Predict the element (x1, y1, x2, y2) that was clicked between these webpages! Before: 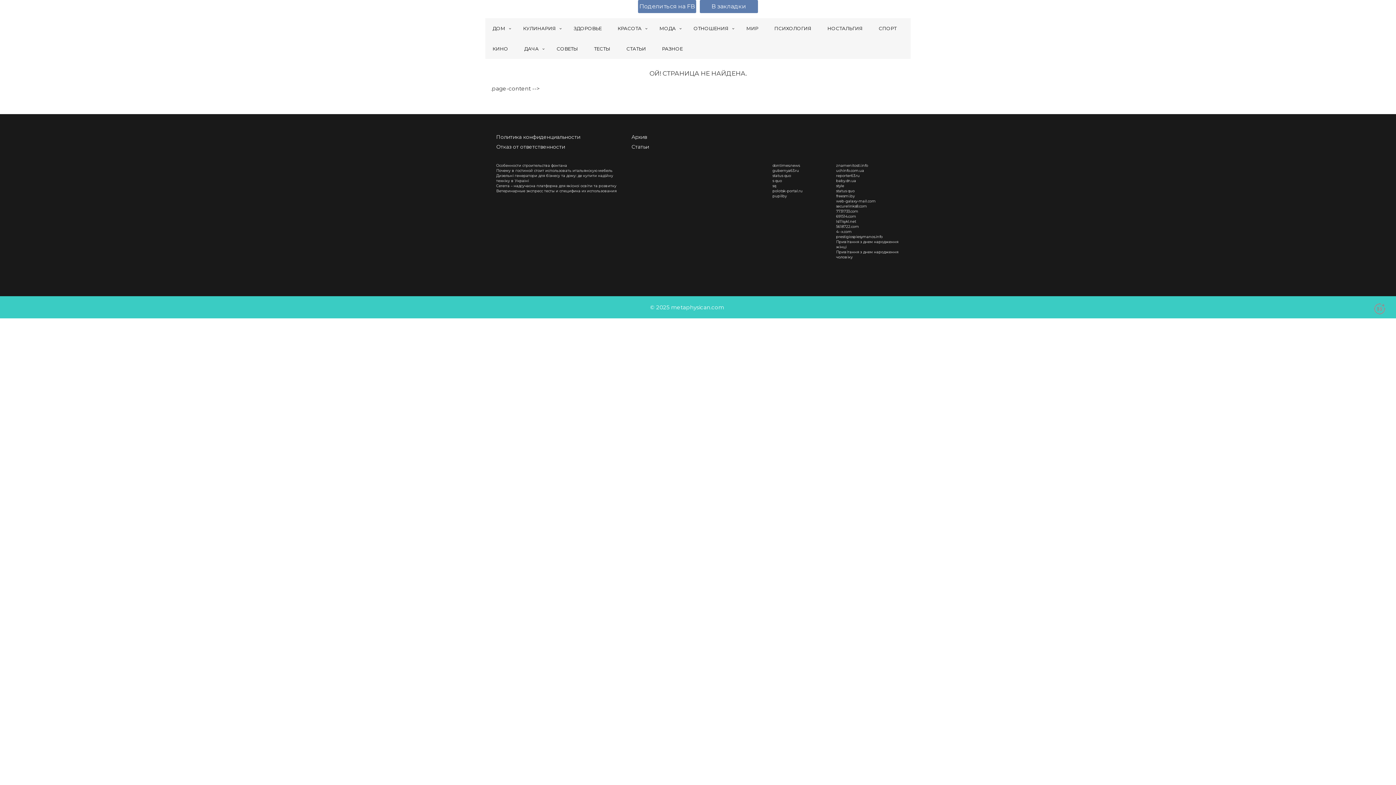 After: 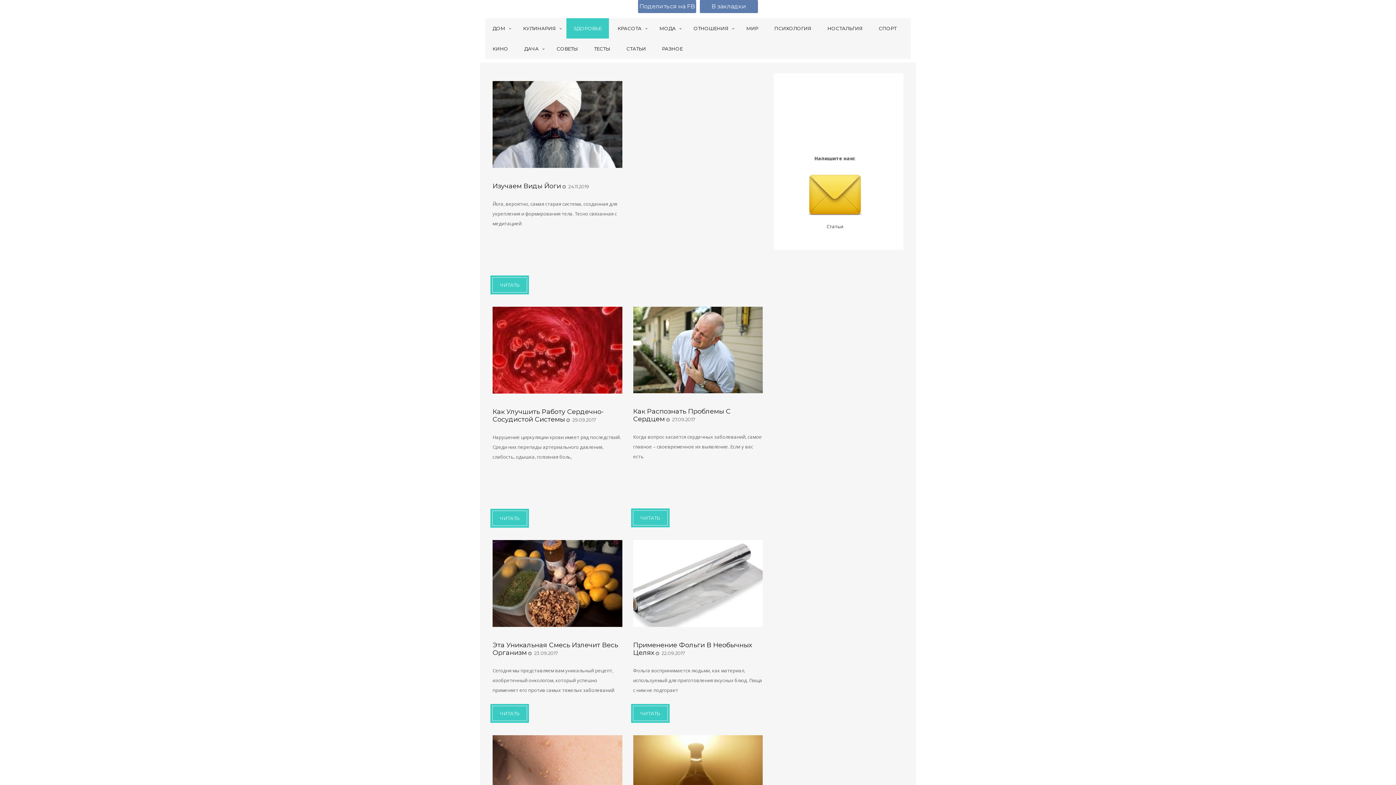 Action: label: ЗДОРОВЬЕ bbox: (566, 18, 609, 38)